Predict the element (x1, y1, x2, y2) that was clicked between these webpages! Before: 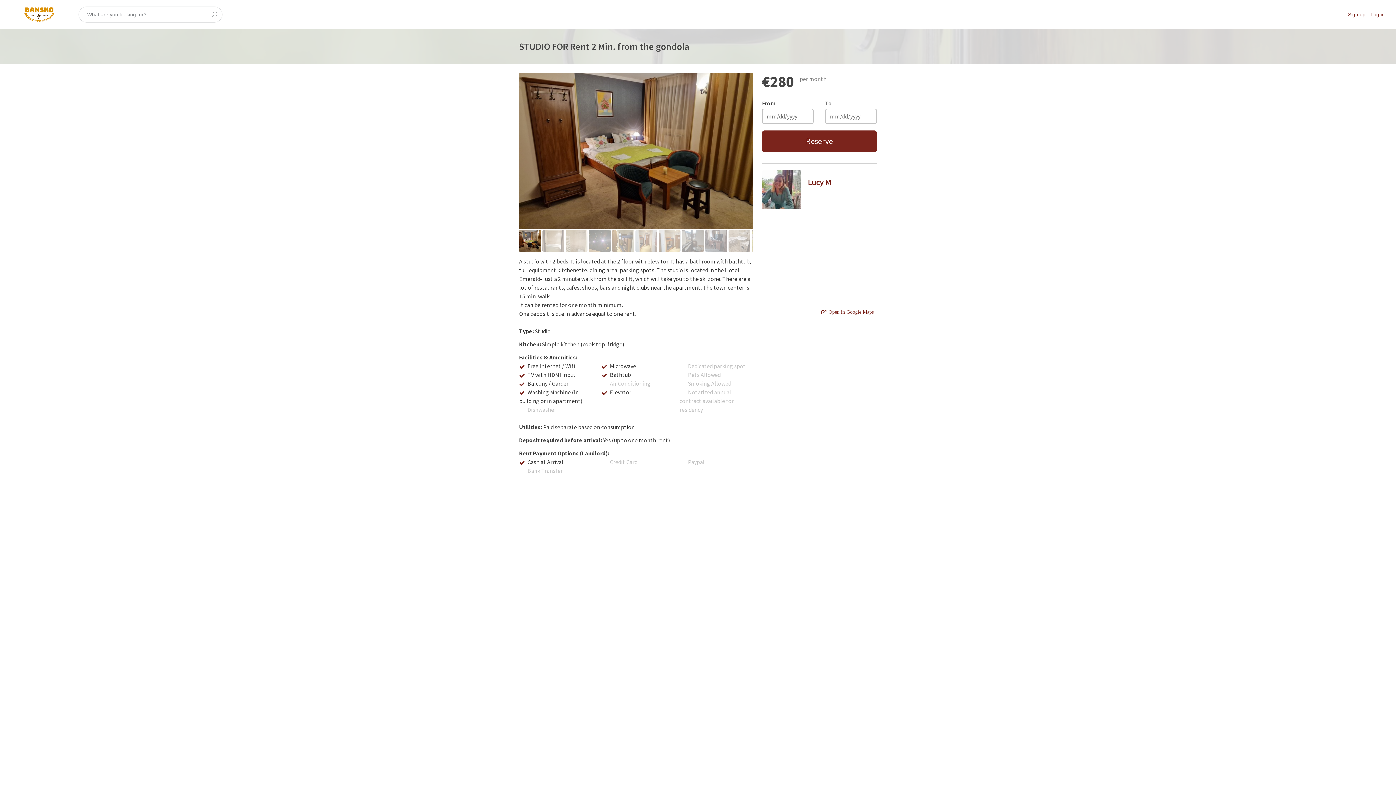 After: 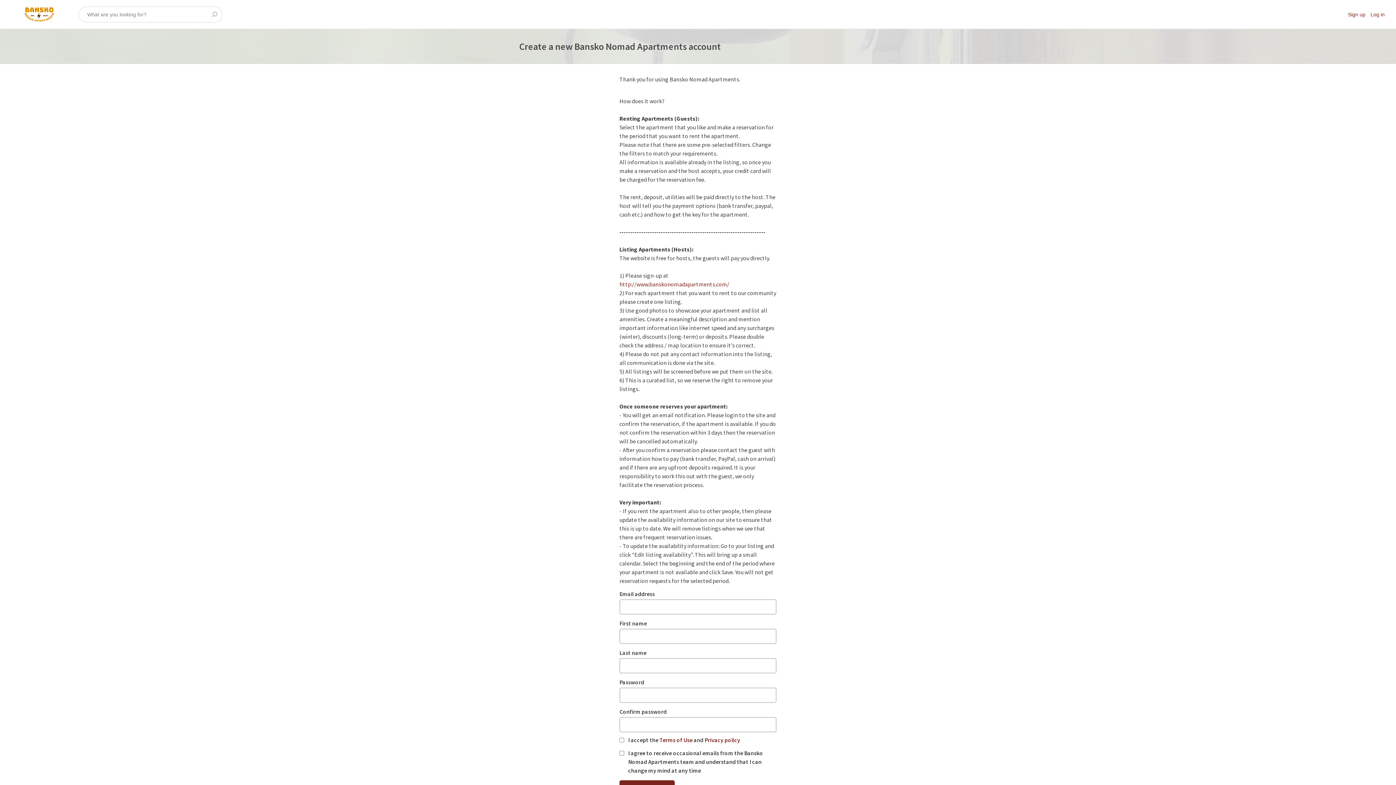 Action: label: Sign up bbox: (1345, 0, 1368, 28)